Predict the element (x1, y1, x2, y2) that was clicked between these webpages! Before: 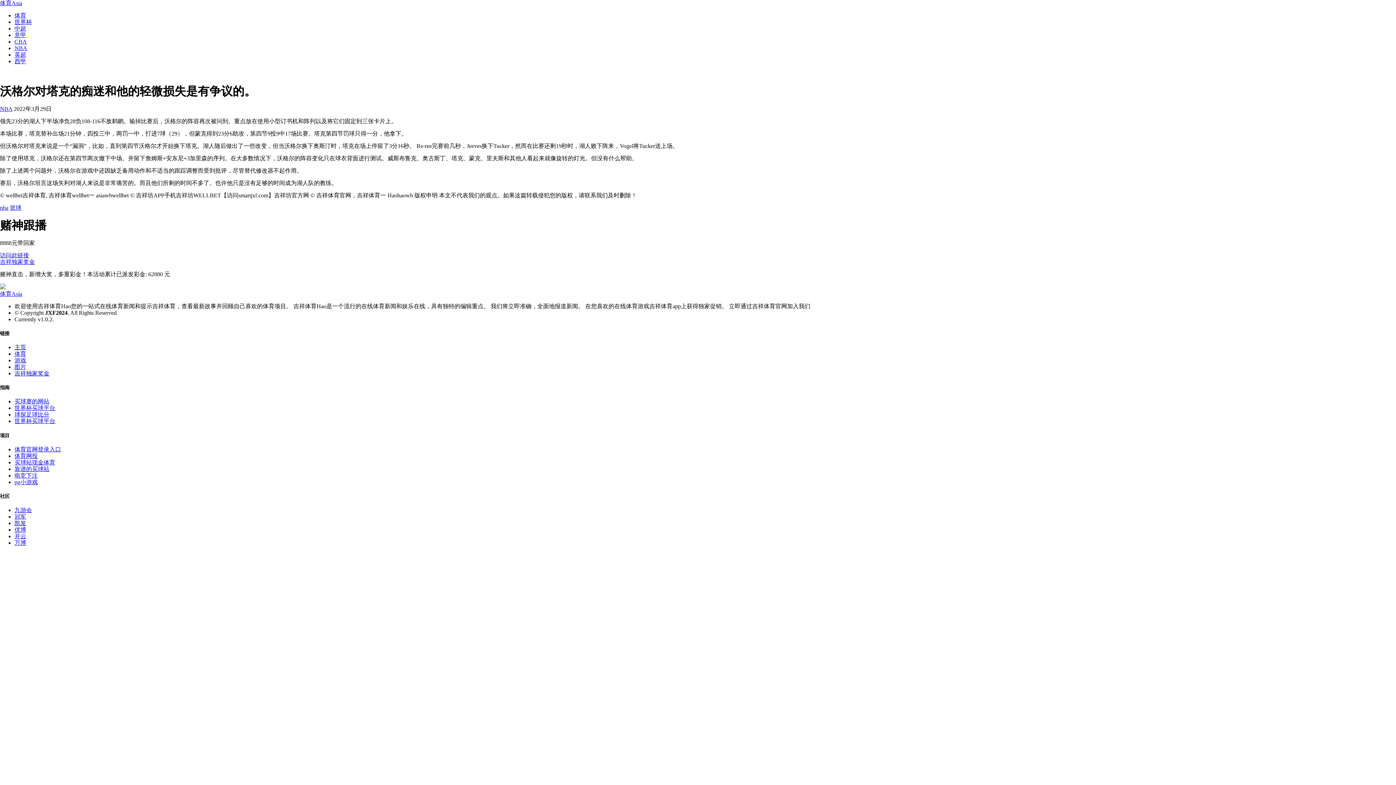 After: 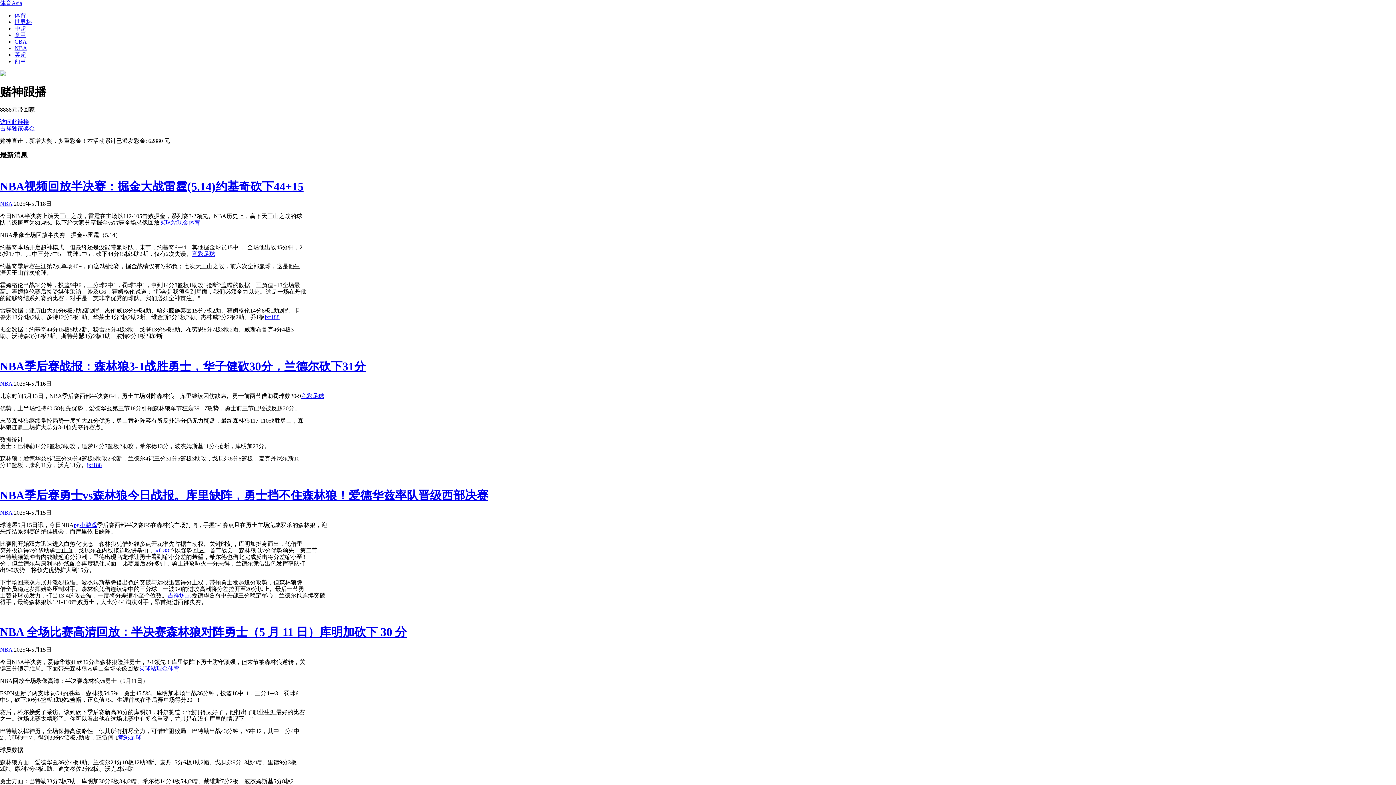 Action: label: 体育Asia bbox: (0, 0, 22, 6)